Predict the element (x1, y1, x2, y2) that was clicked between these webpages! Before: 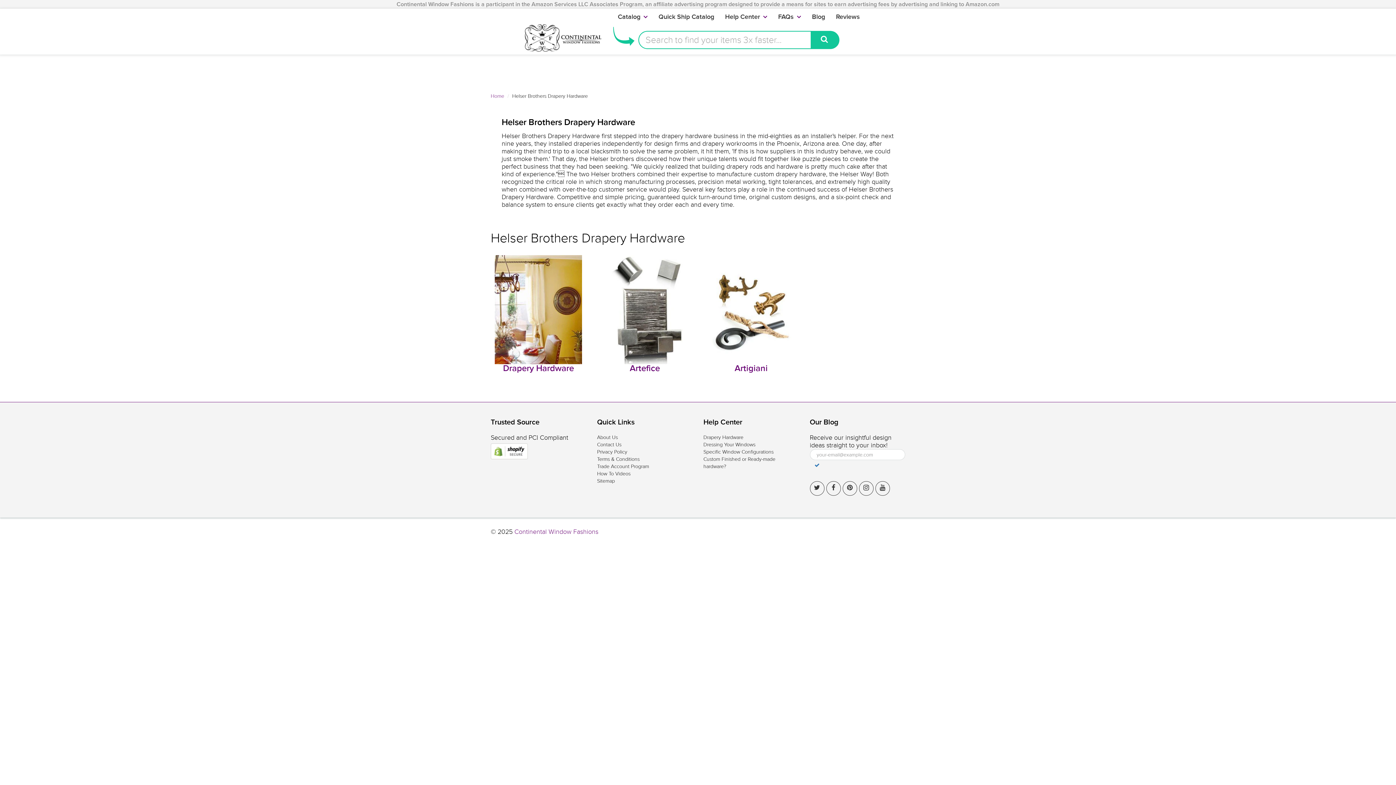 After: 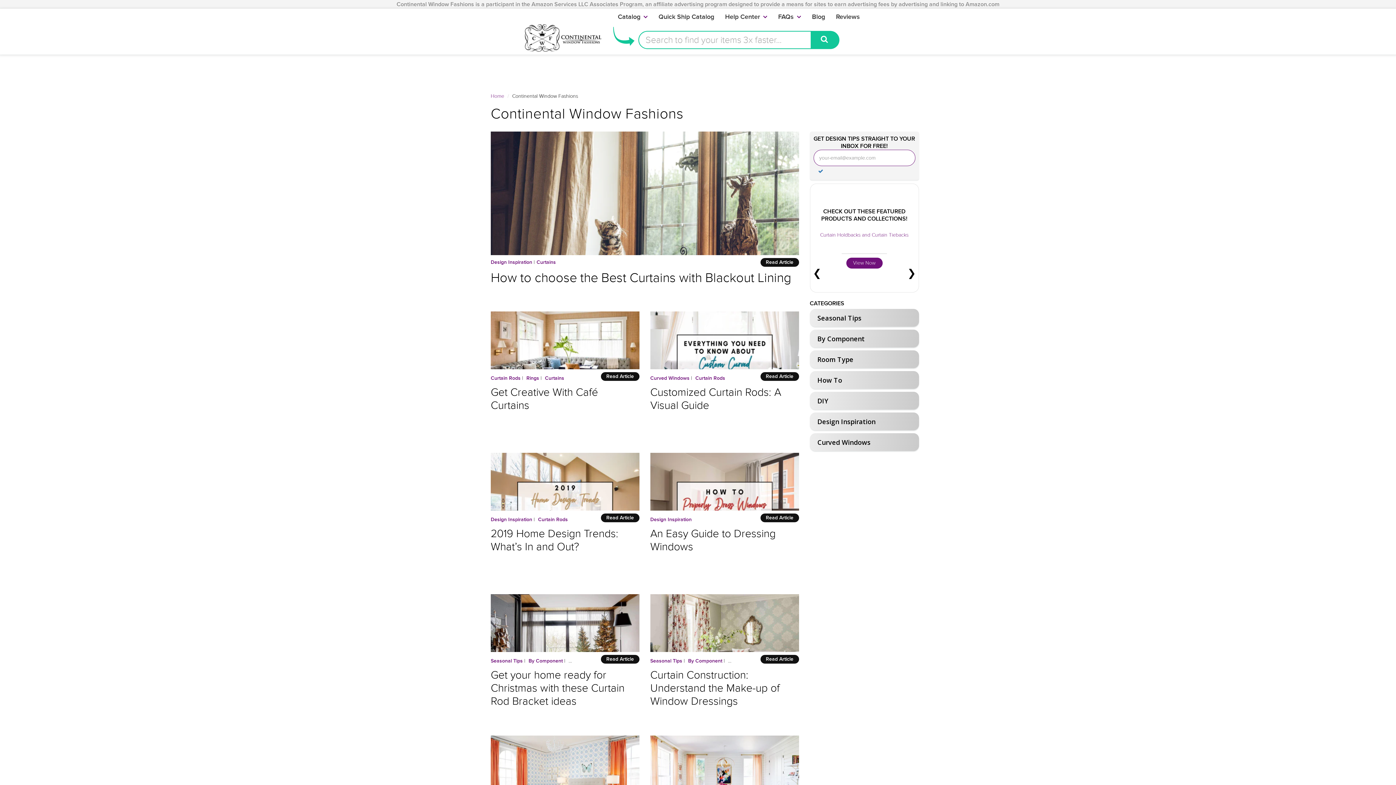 Action: bbox: (806, 9, 830, 24) label: Blog